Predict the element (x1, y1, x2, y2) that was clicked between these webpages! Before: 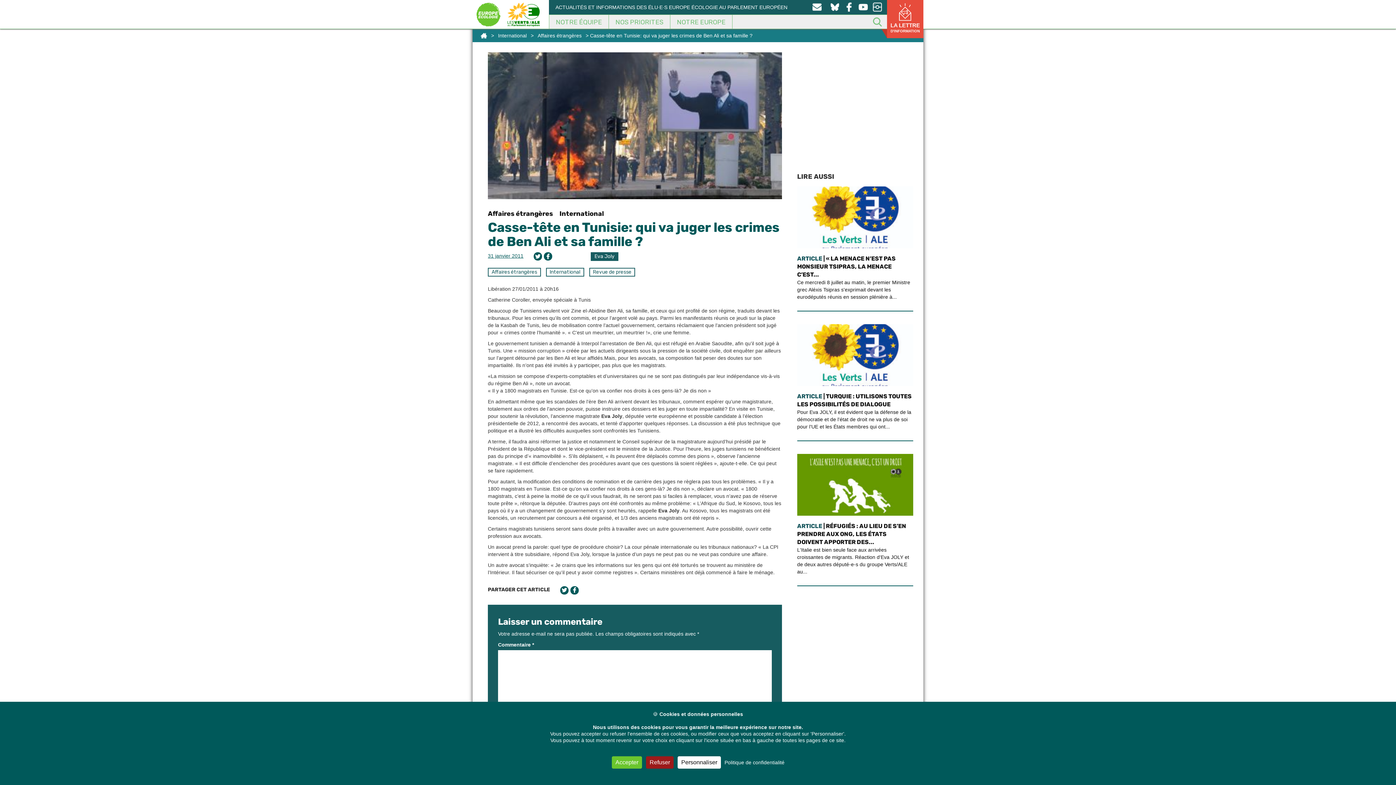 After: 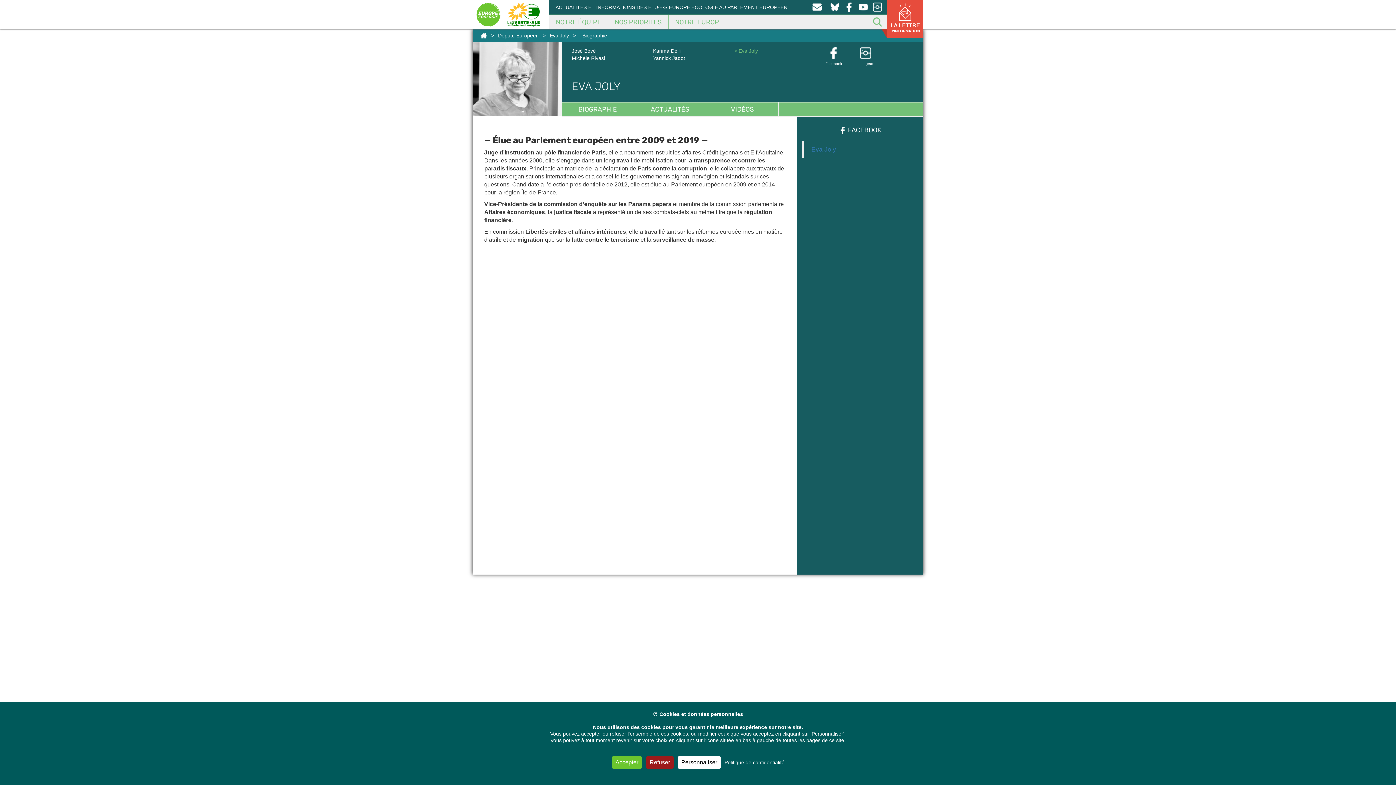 Action: bbox: (594, 253, 614, 259) label: Eva Joly